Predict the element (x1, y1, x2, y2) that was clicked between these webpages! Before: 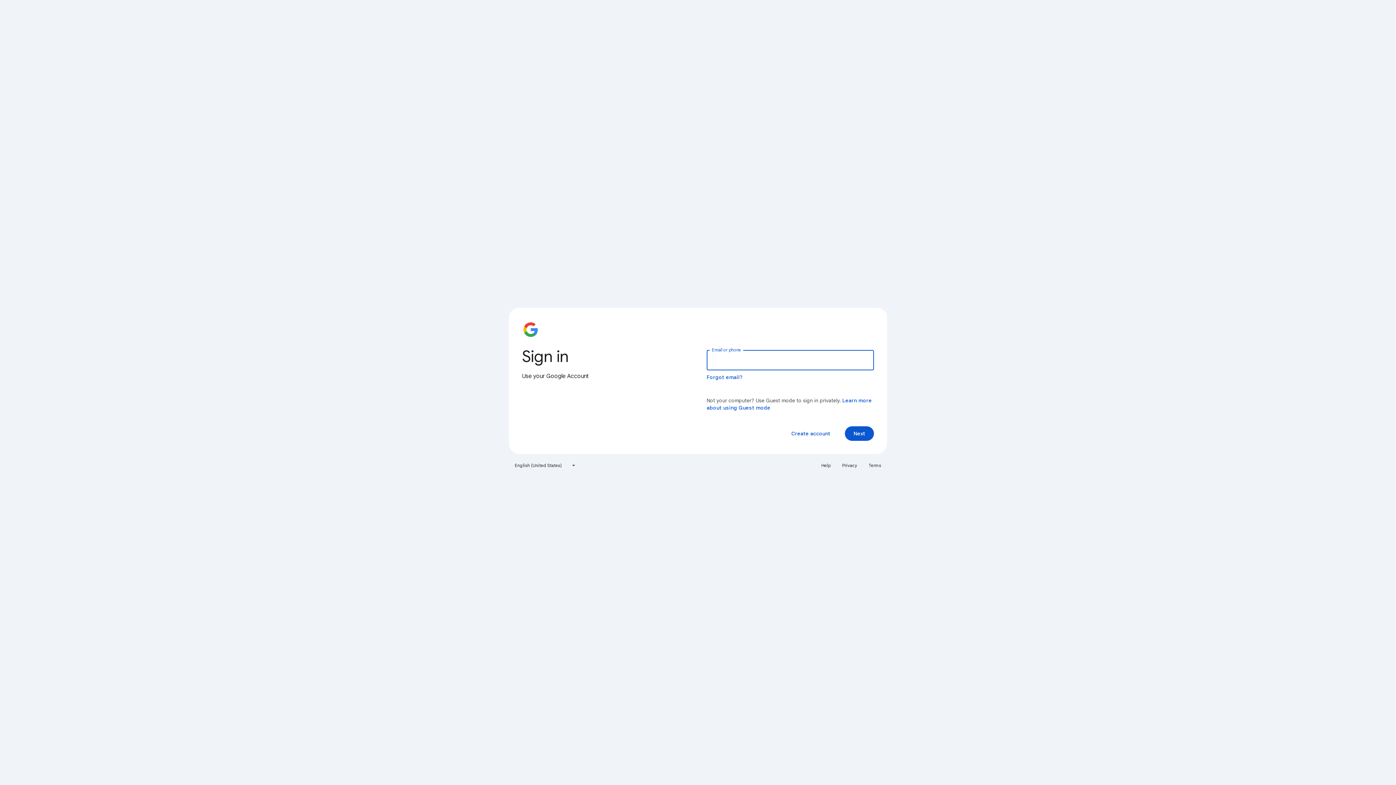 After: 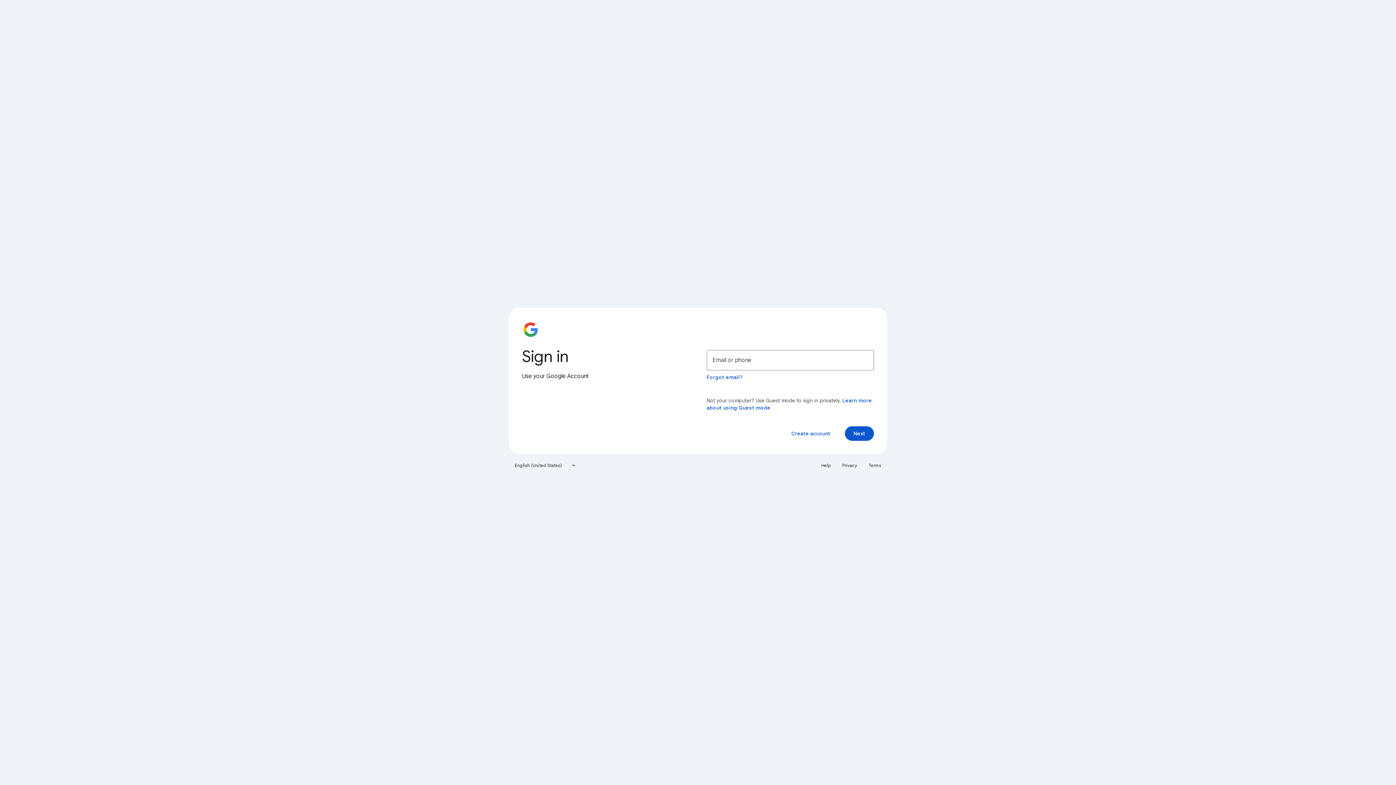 Action: bbox: (838, 460, 861, 471) label: Privacy